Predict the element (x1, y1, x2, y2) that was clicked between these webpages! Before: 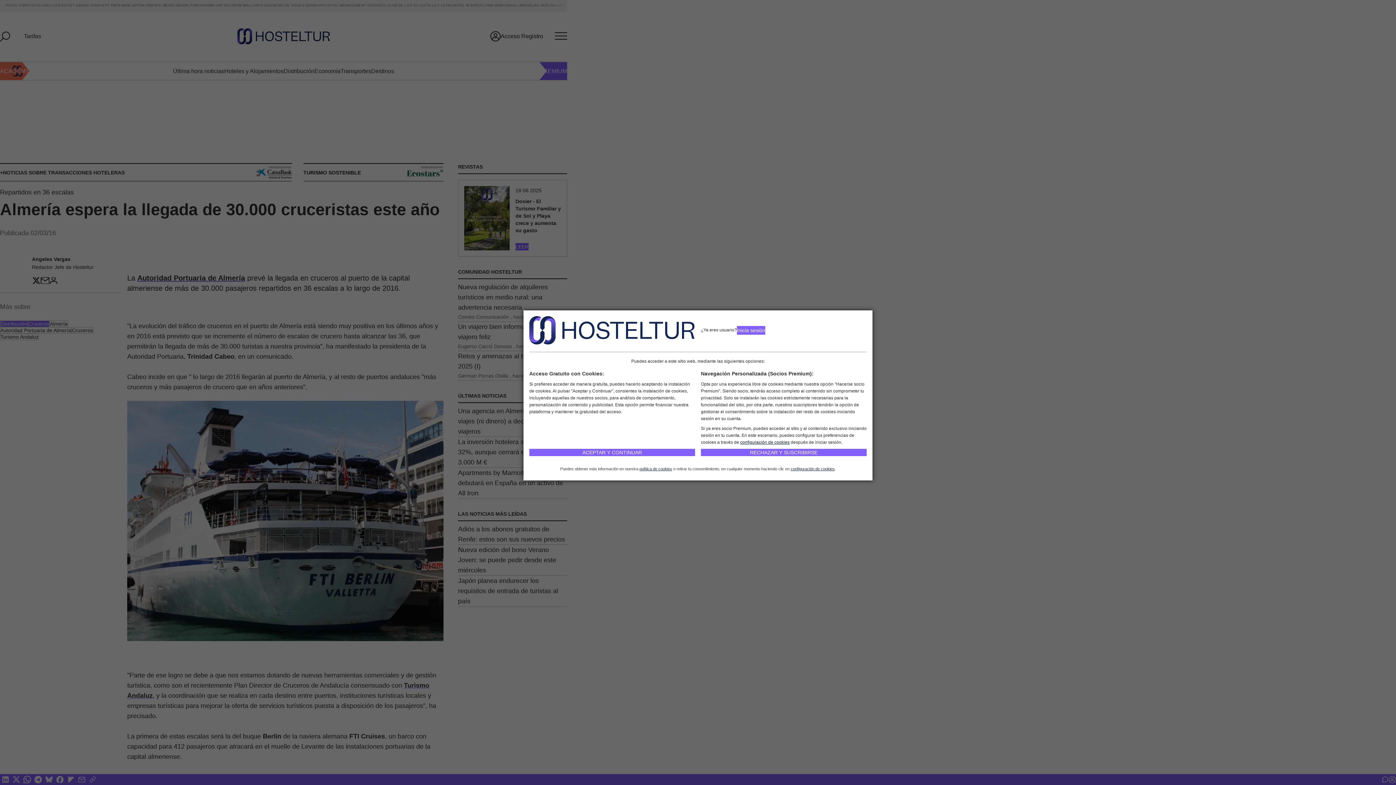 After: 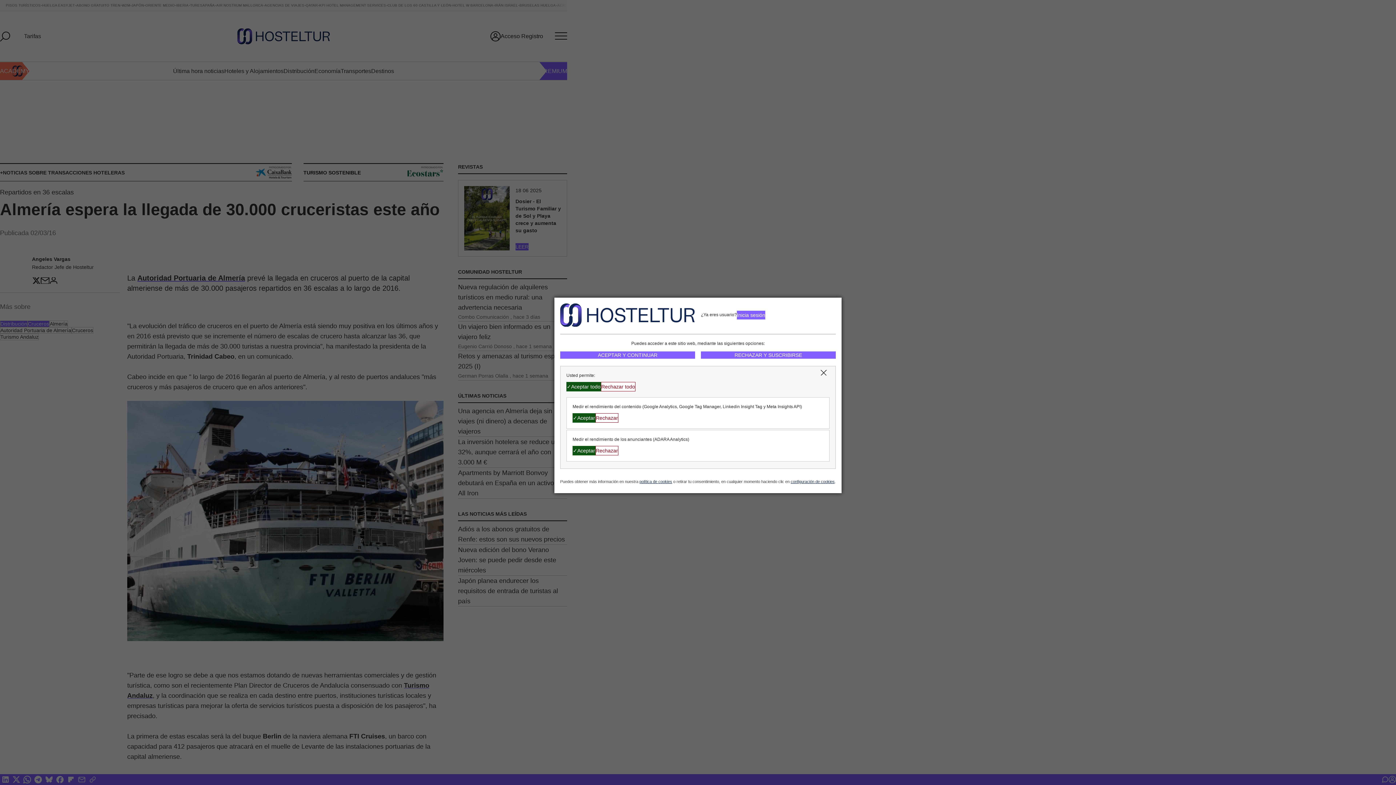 Action: bbox: (790, 466, 834, 471) label: configuración de cookies